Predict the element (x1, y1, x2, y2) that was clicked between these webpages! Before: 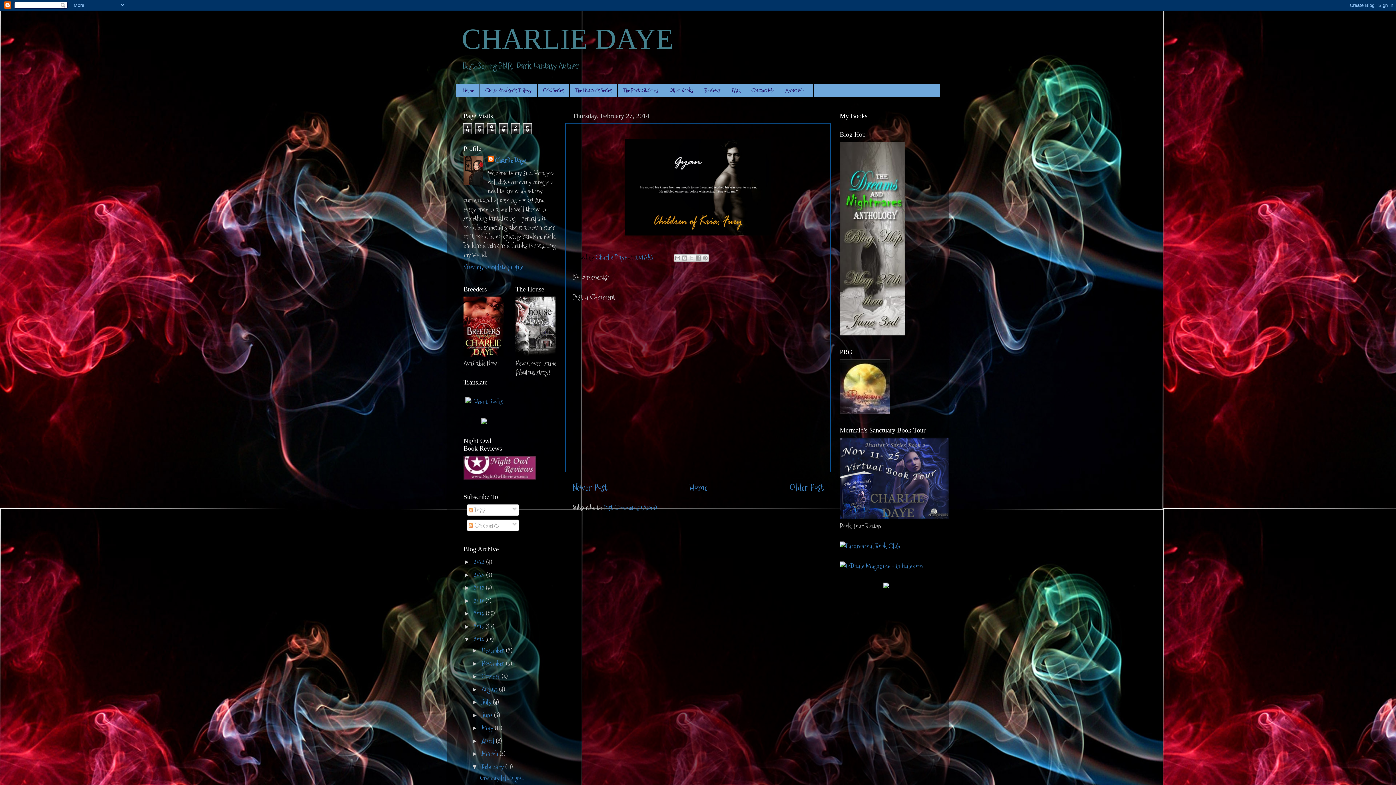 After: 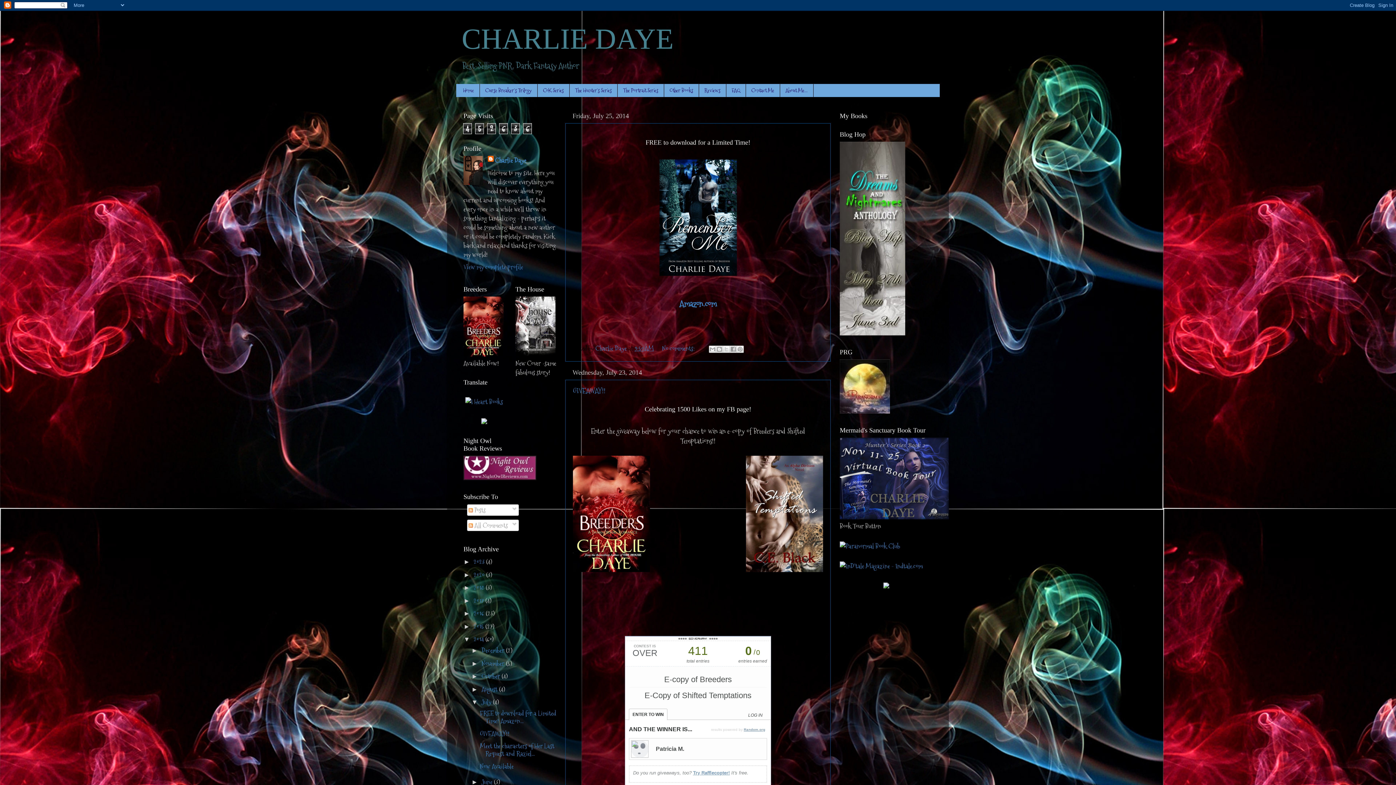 Action: bbox: (481, 697, 492, 706) label: July 